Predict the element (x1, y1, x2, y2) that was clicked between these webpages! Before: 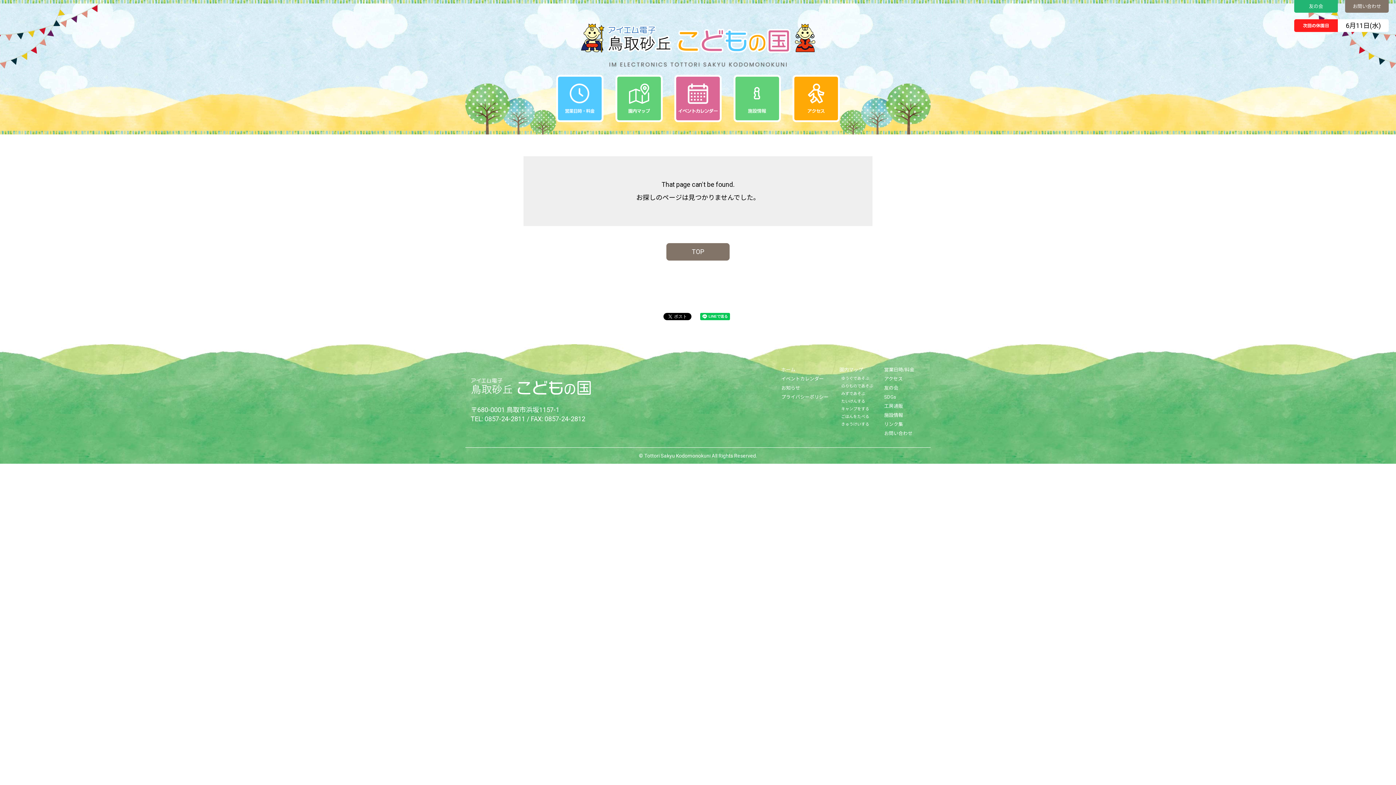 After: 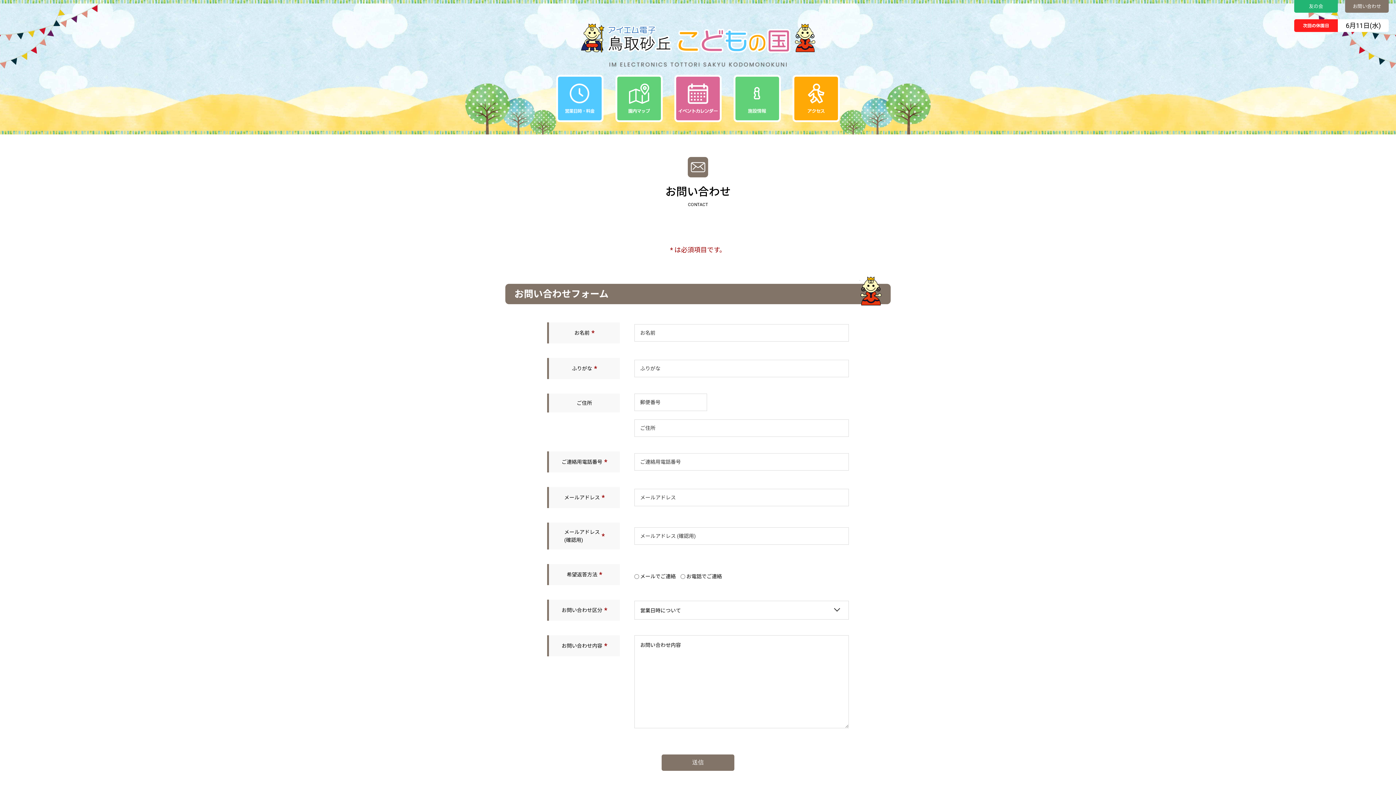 Action: label: お問い合わせ bbox: (884, 430, 912, 436)